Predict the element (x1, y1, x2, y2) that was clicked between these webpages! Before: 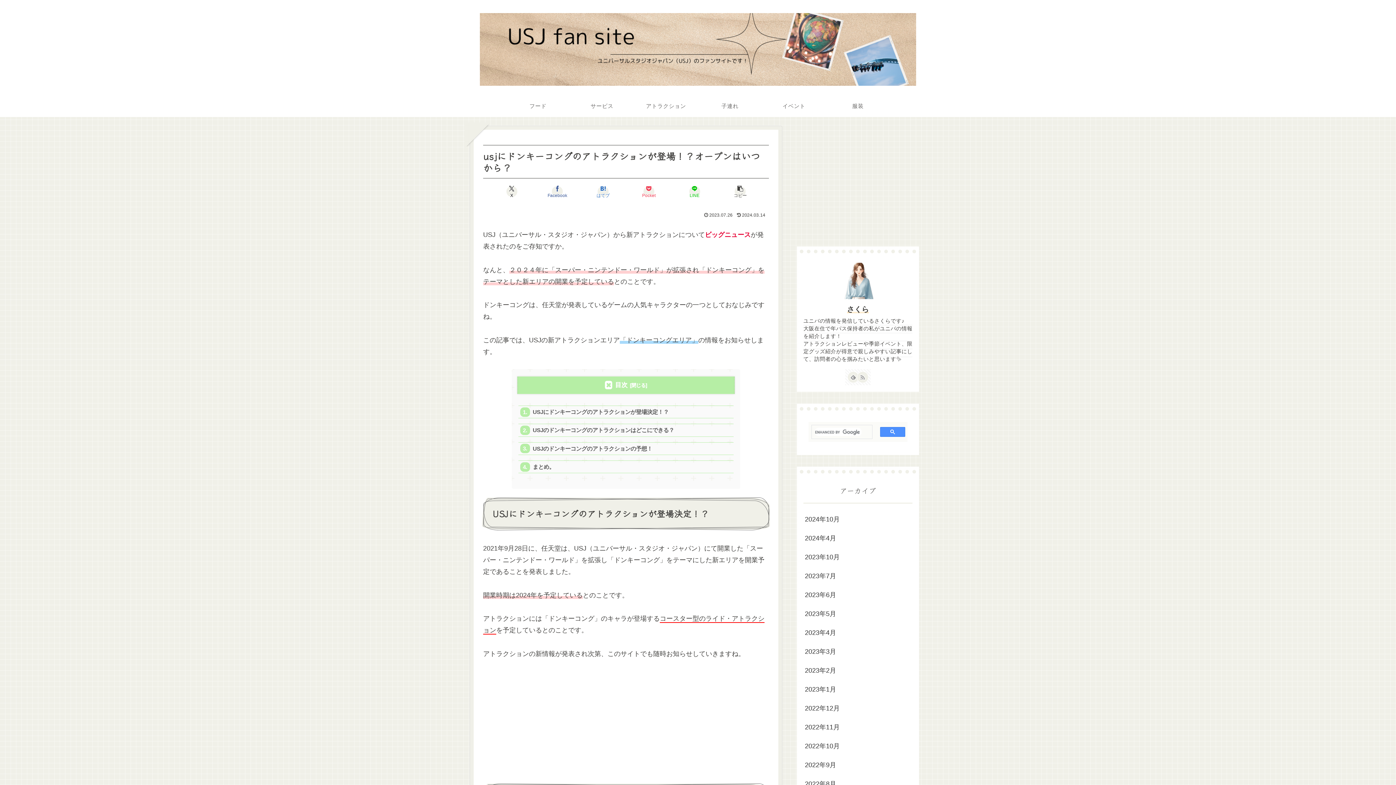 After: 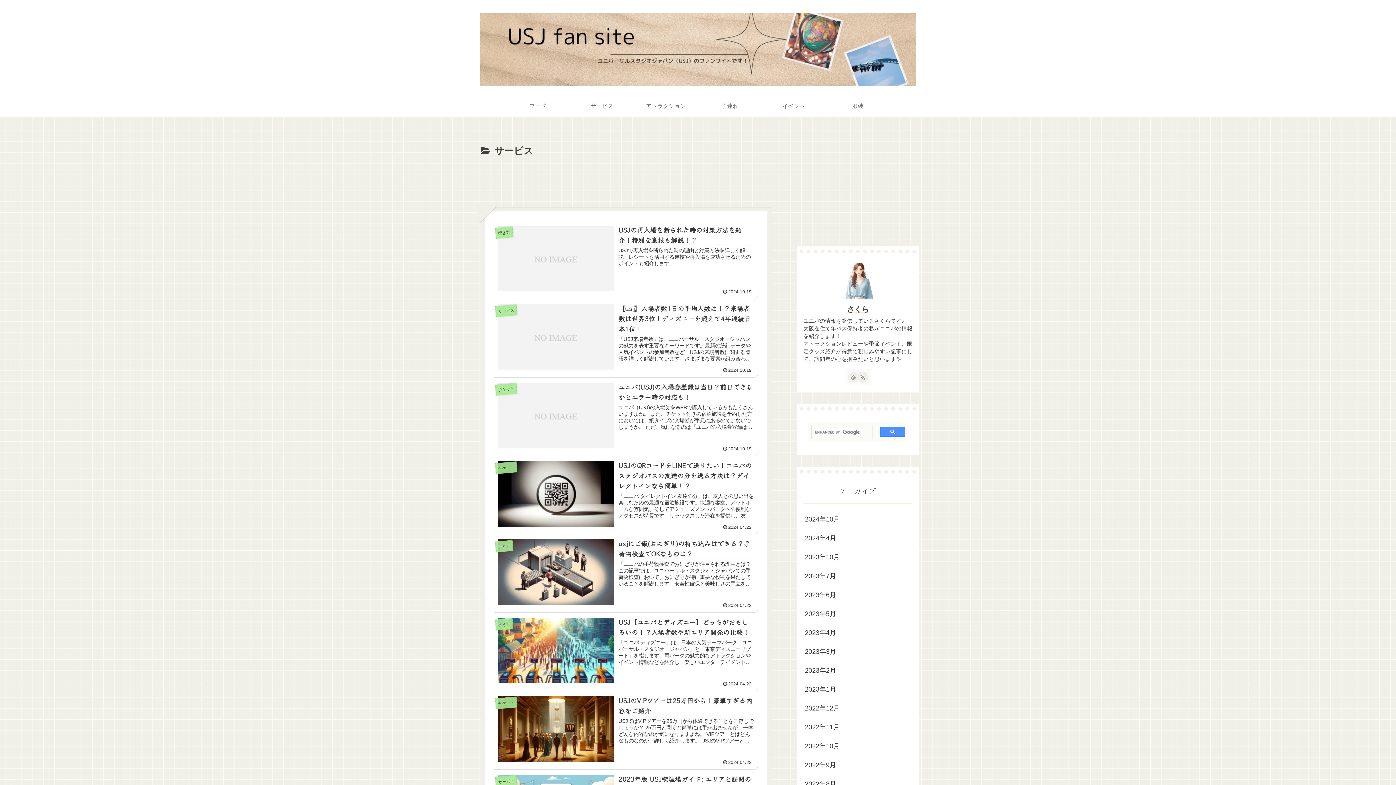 Action: label: サービス bbox: (570, 95, 634, 117)